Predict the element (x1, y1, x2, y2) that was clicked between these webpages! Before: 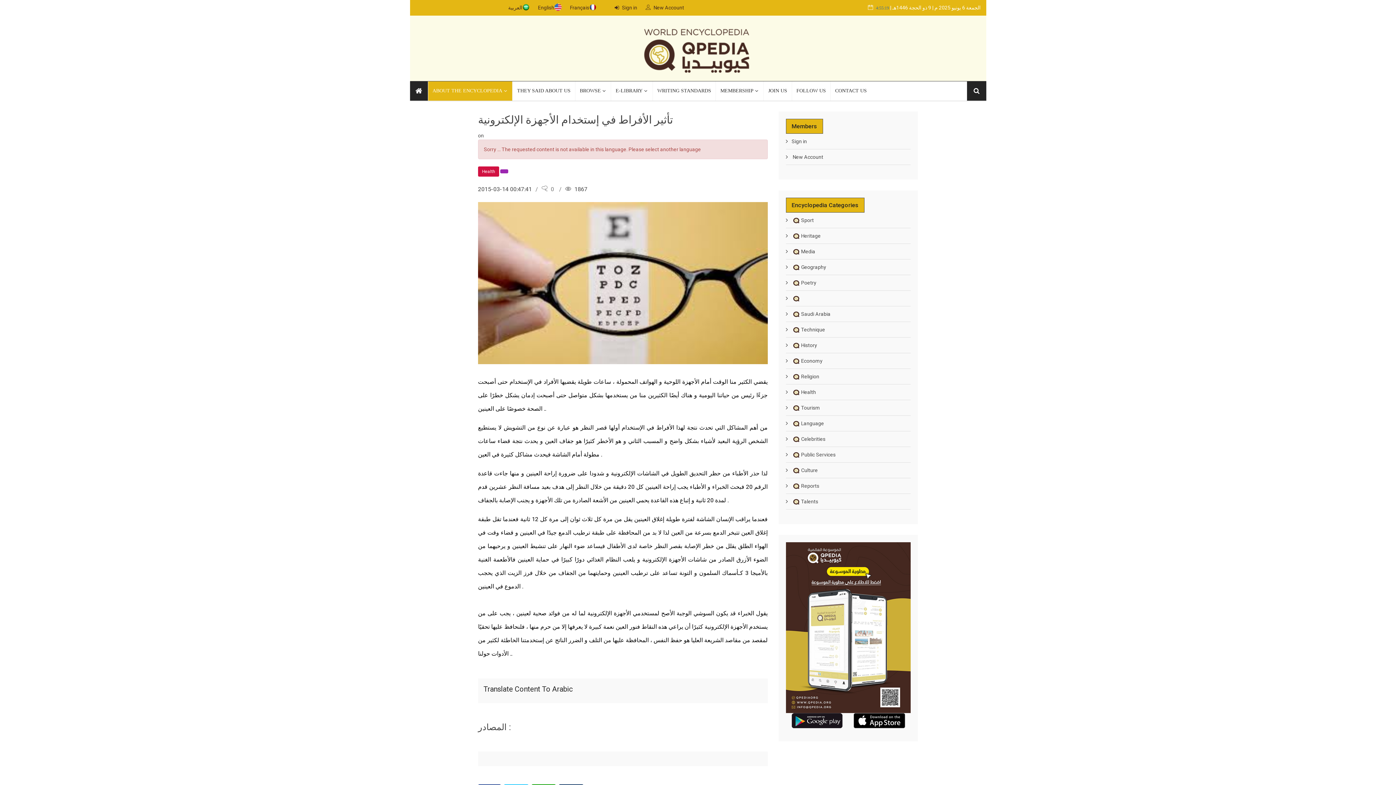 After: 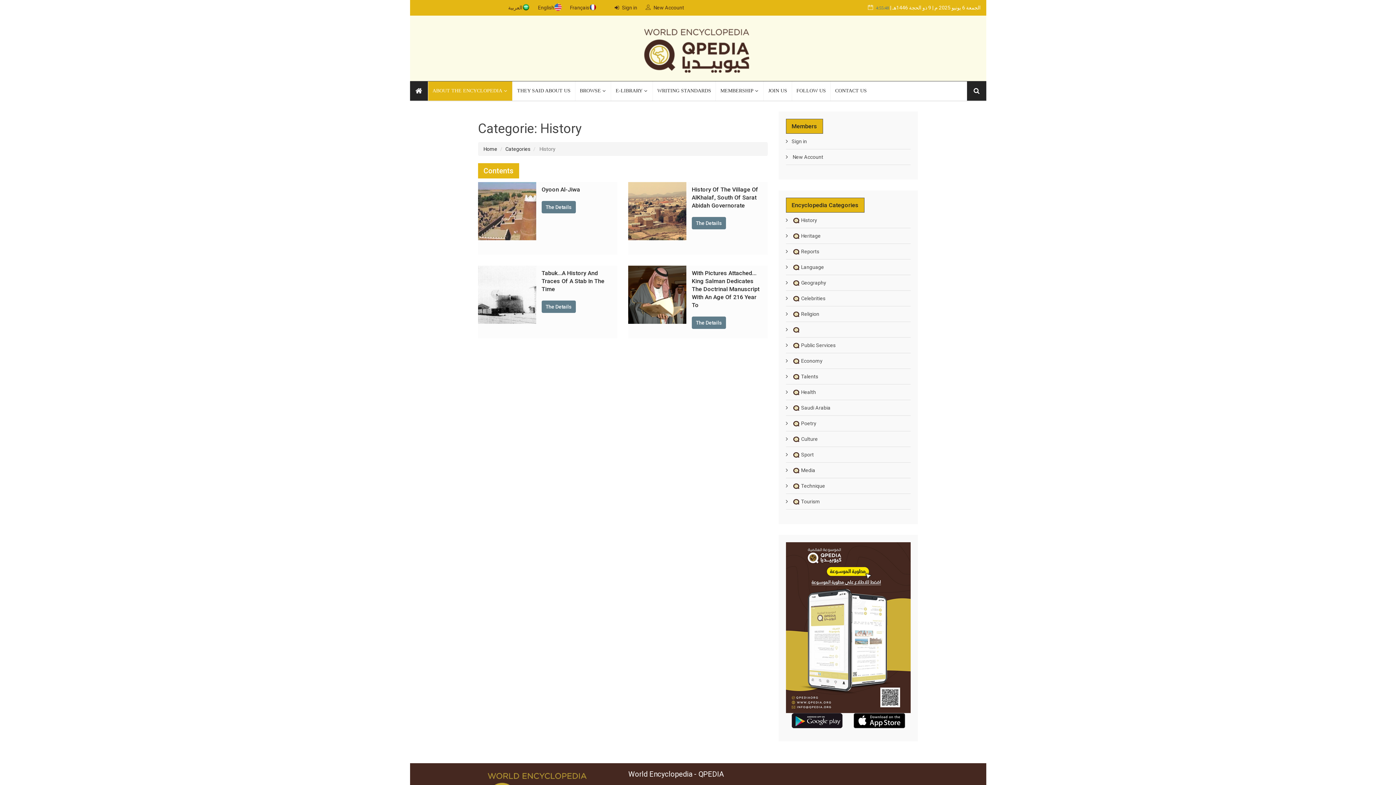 Action: bbox: (786, 342, 817, 348) label:   History